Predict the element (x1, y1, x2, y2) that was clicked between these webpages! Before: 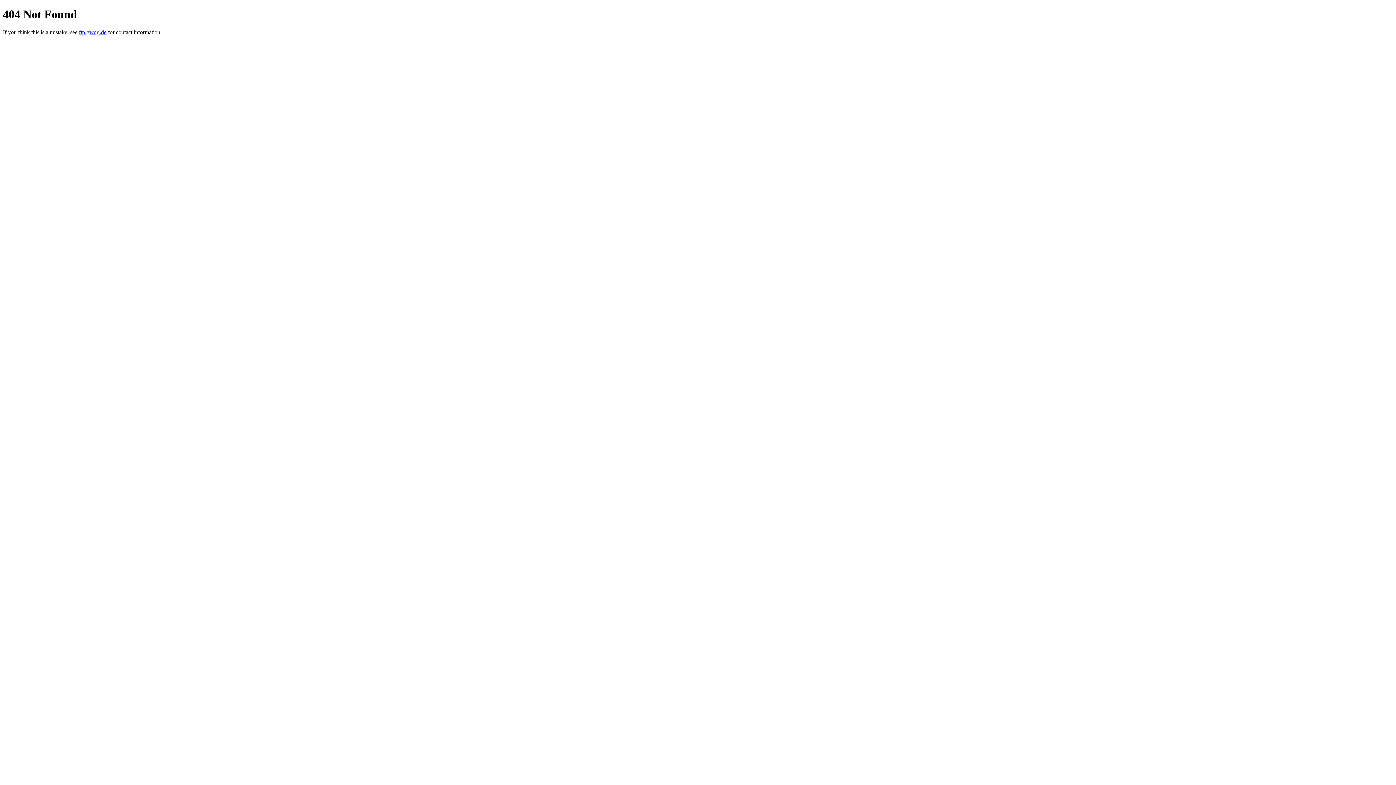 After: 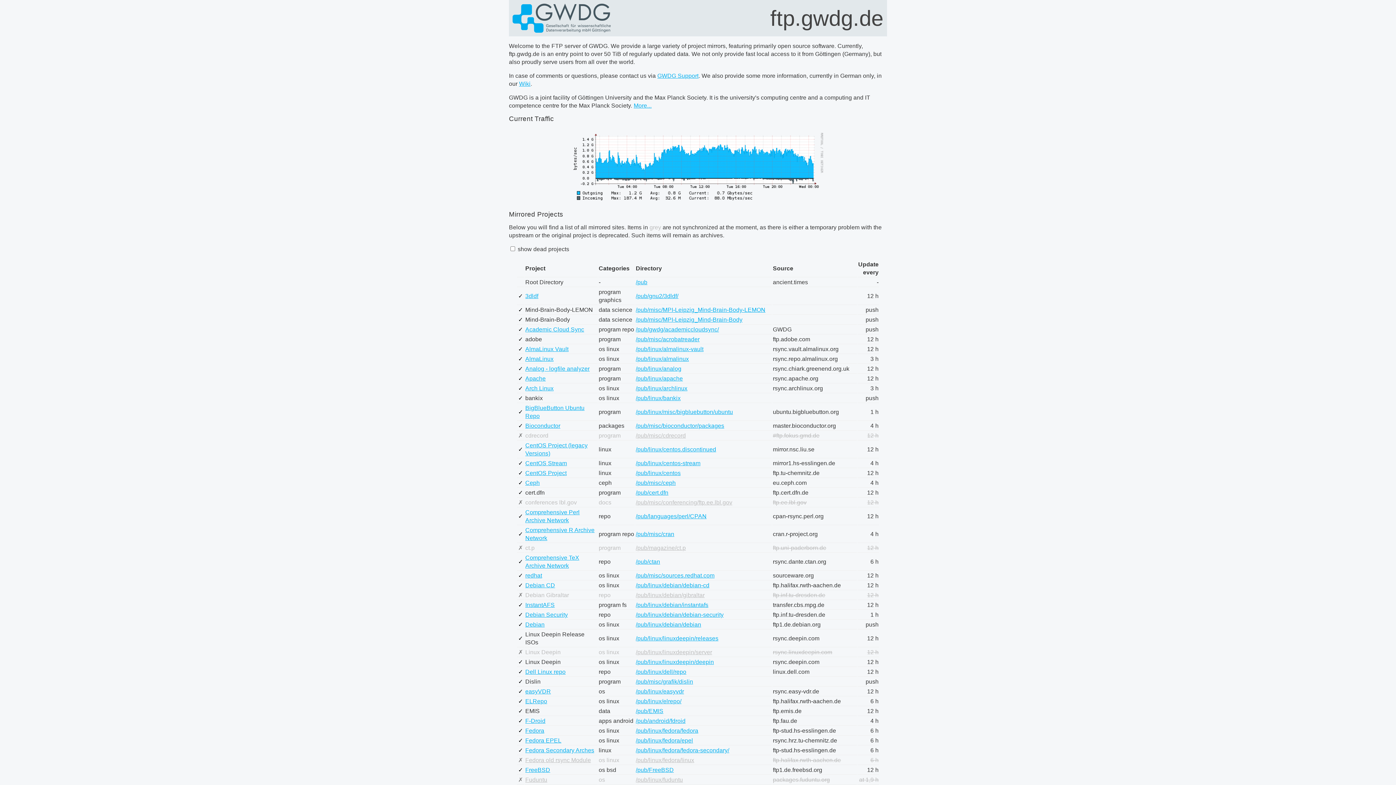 Action: label: ftp.gwdg.de bbox: (78, 29, 106, 35)